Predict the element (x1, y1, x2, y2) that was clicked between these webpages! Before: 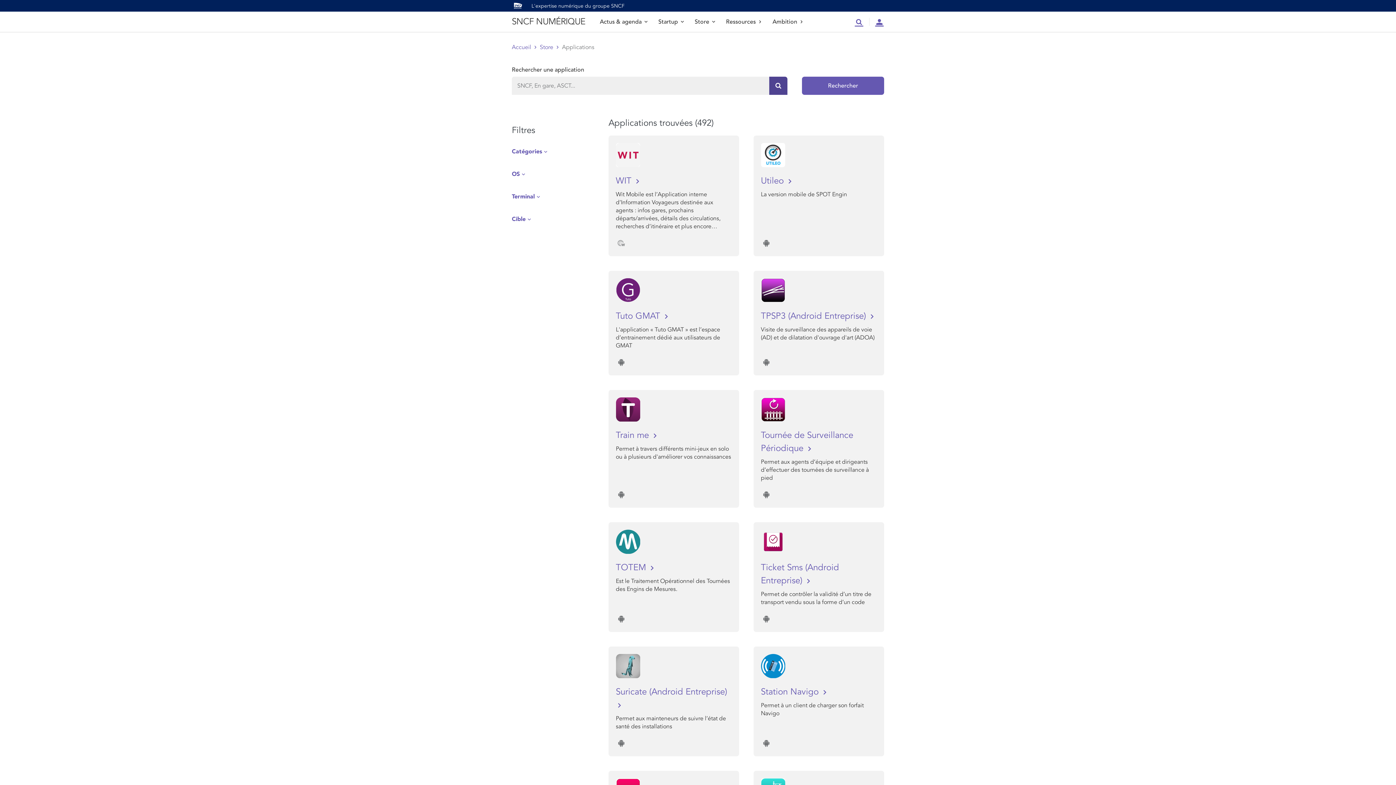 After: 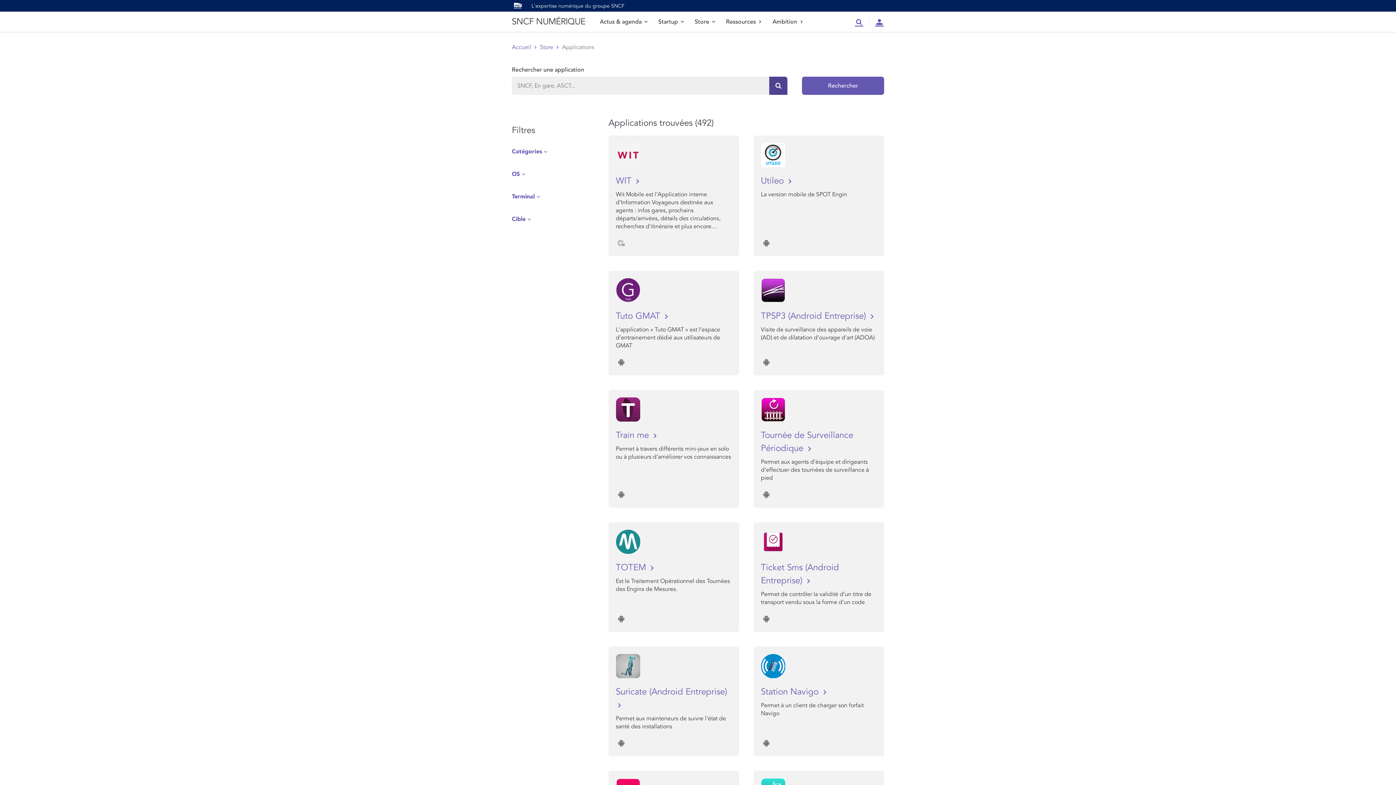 Action: bbox: (849, 11, 869, 32) label: Recherche